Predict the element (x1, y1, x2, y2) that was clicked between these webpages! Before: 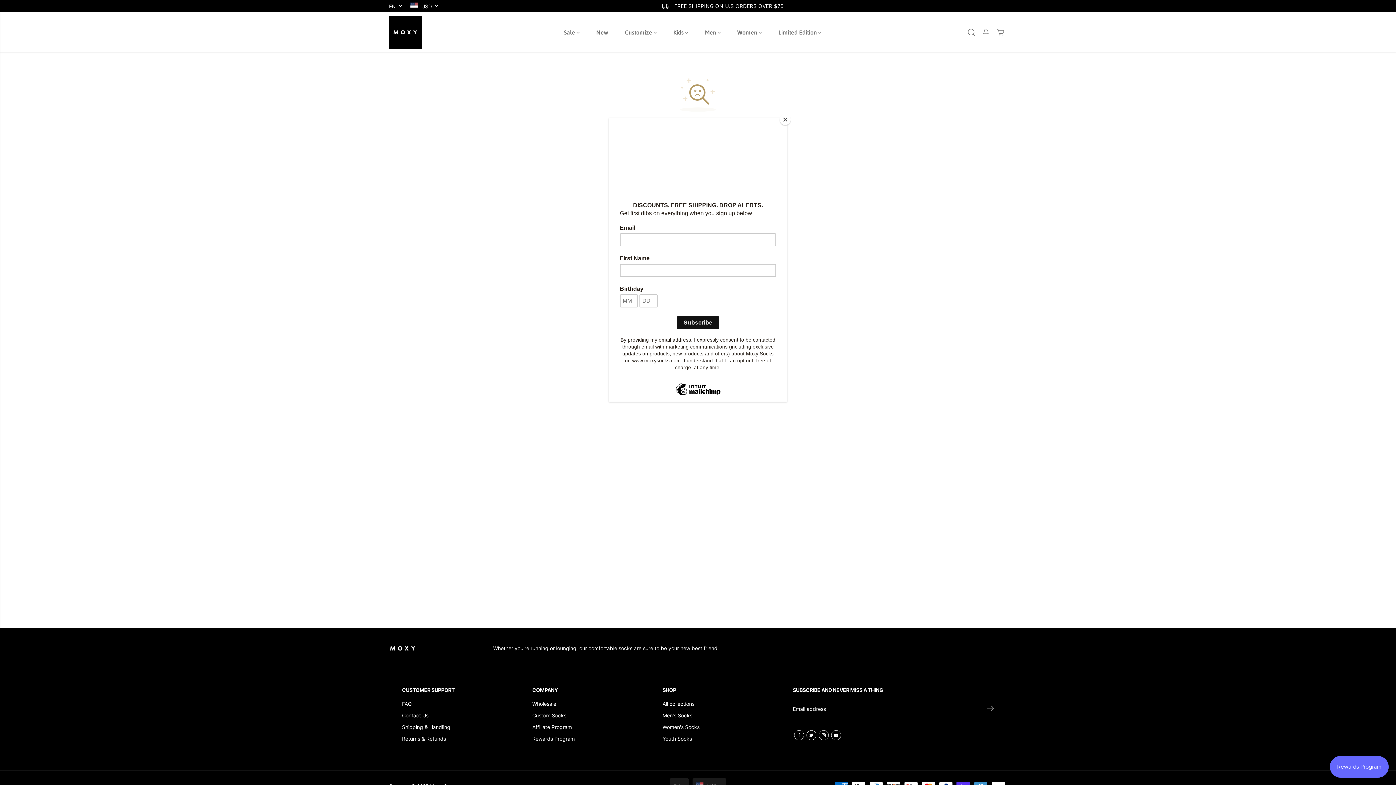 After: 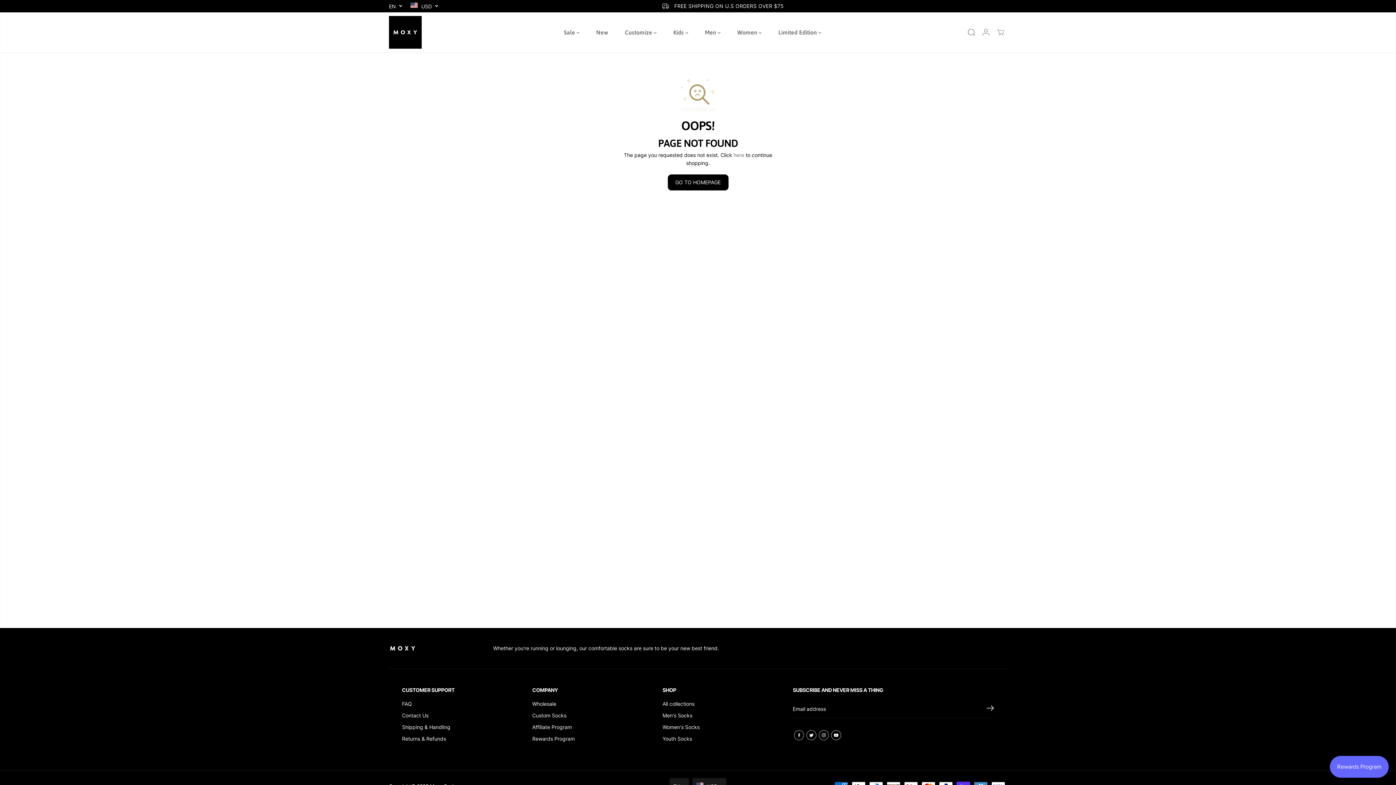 Action: label: Close bbox: (780, 114, 790, 125)